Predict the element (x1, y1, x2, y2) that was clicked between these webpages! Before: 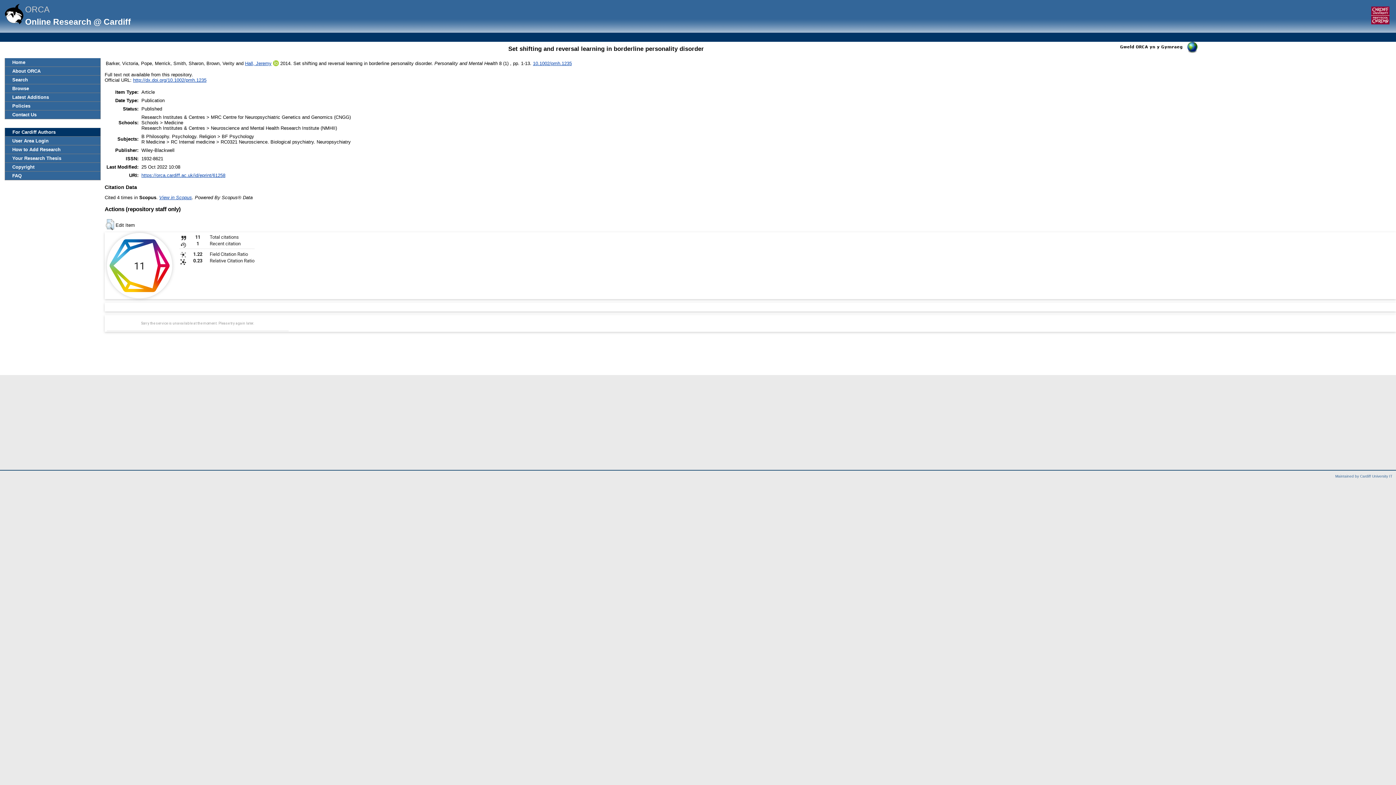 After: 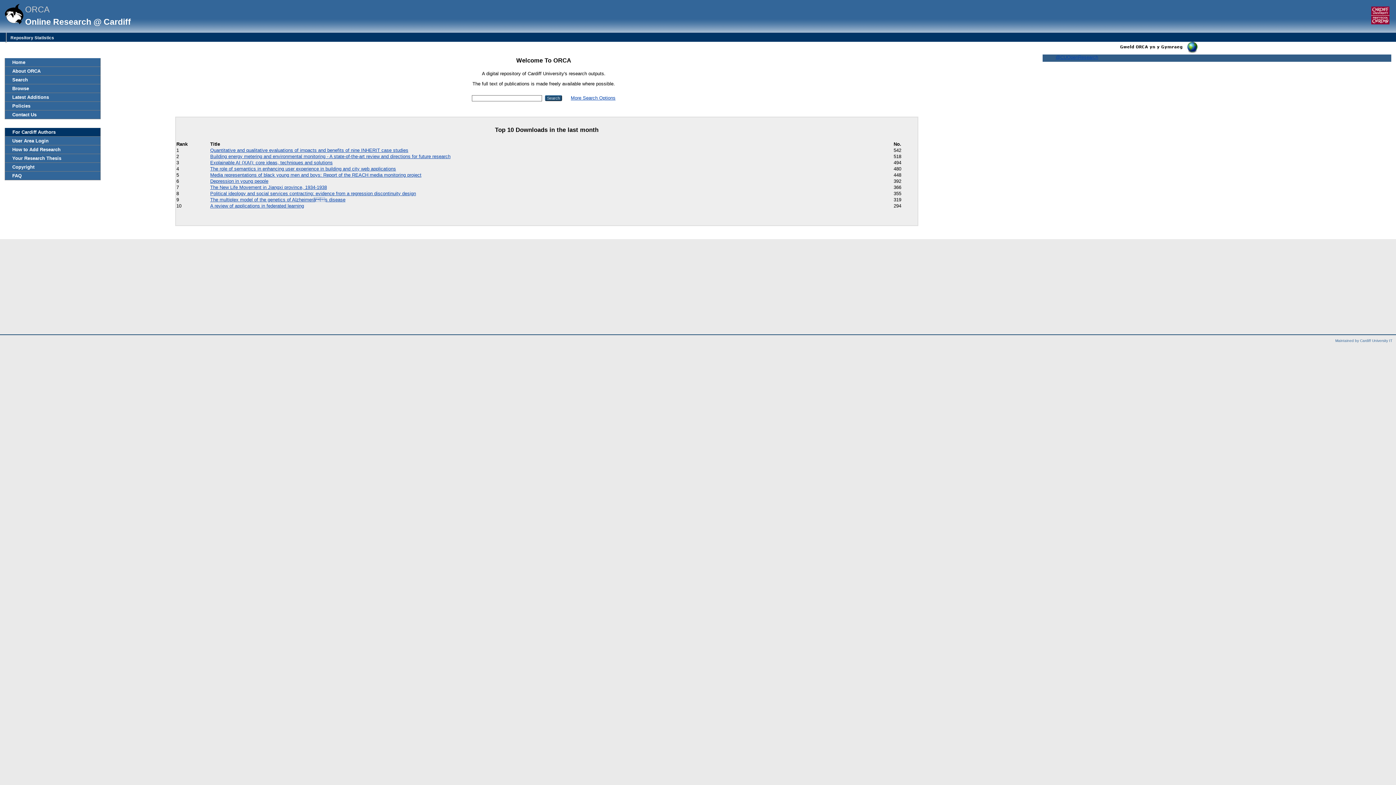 Action: label: Home bbox: (5, 58, 100, 66)